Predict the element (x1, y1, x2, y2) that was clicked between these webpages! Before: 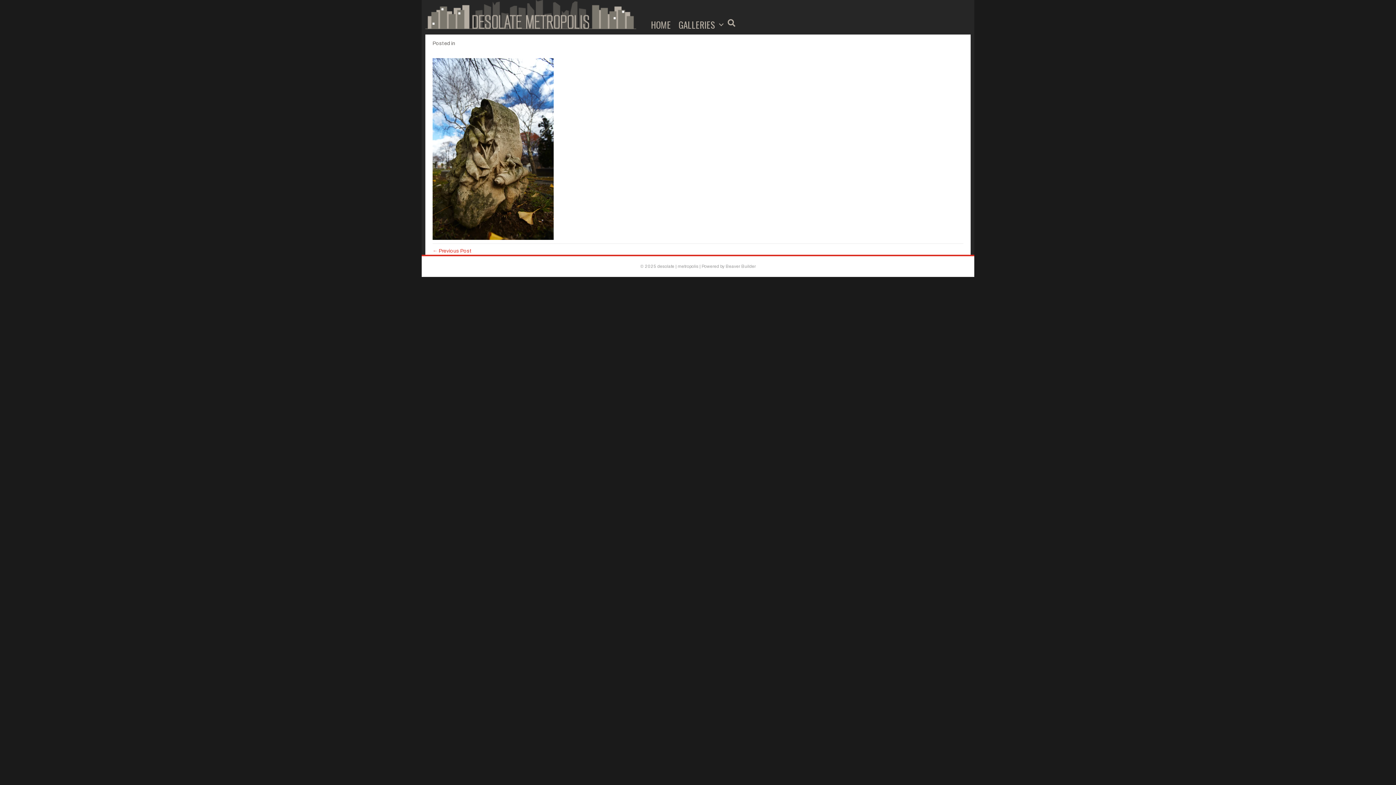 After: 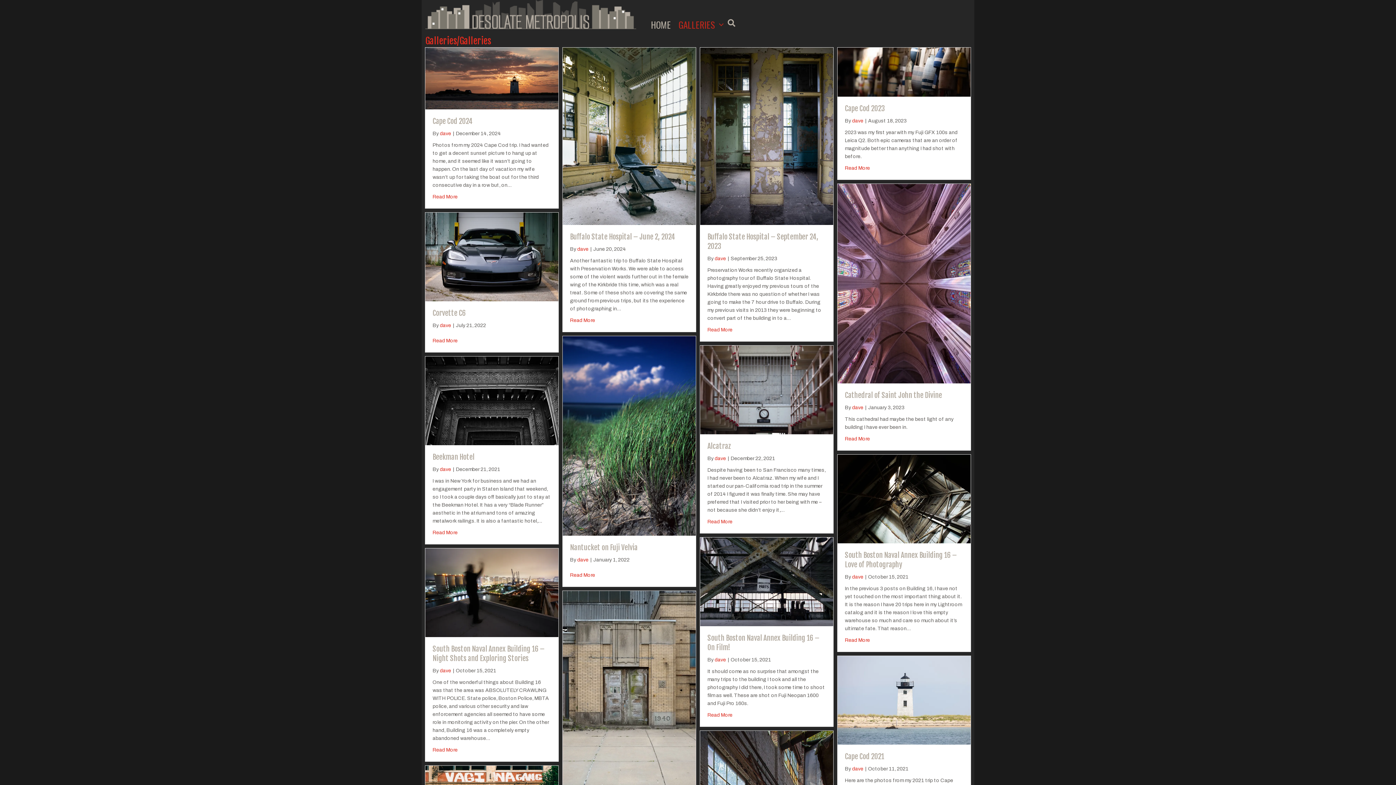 Action: label: GALLERIES bbox: (678, 20, 727, 29)